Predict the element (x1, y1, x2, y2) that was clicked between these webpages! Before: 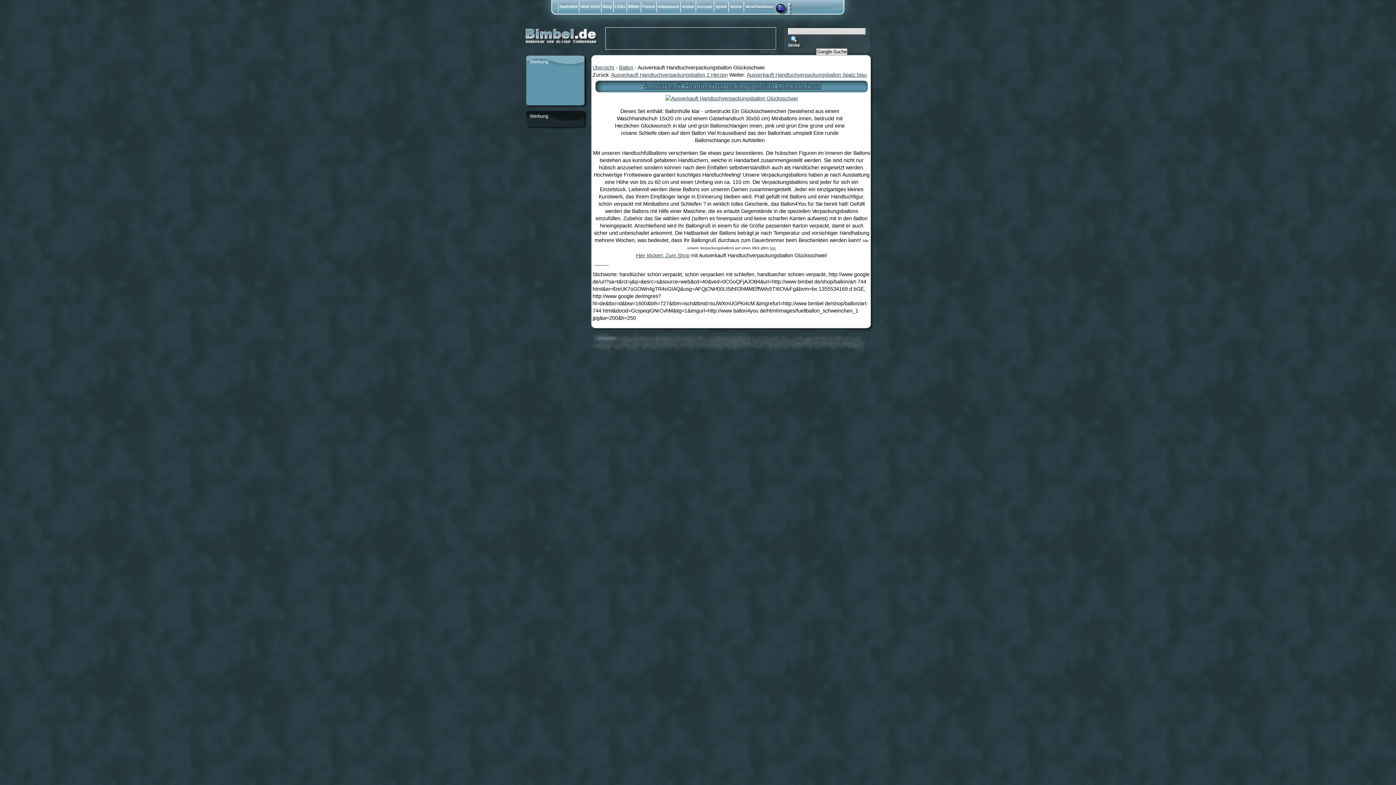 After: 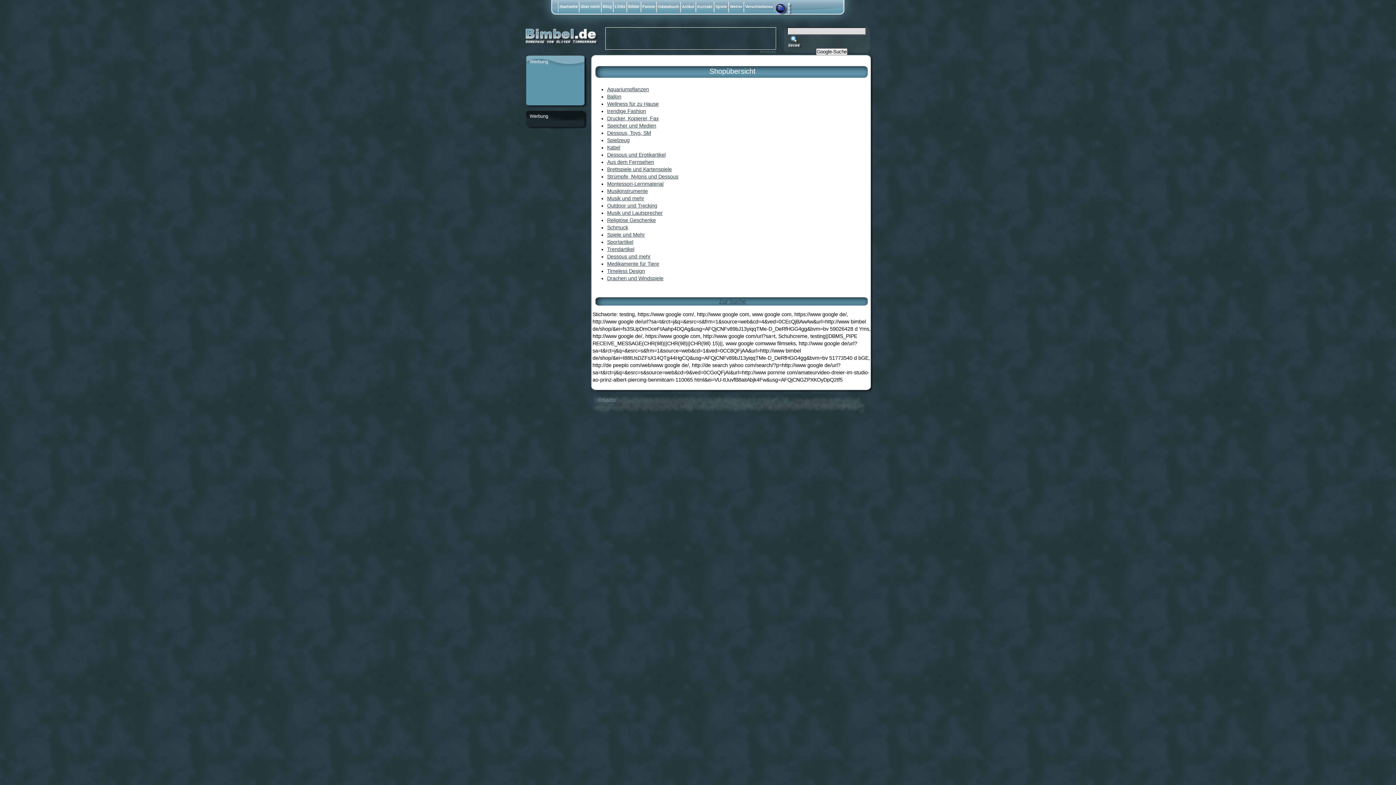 Action: label: Einkaufen bbox: (598, 335, 615, 340)